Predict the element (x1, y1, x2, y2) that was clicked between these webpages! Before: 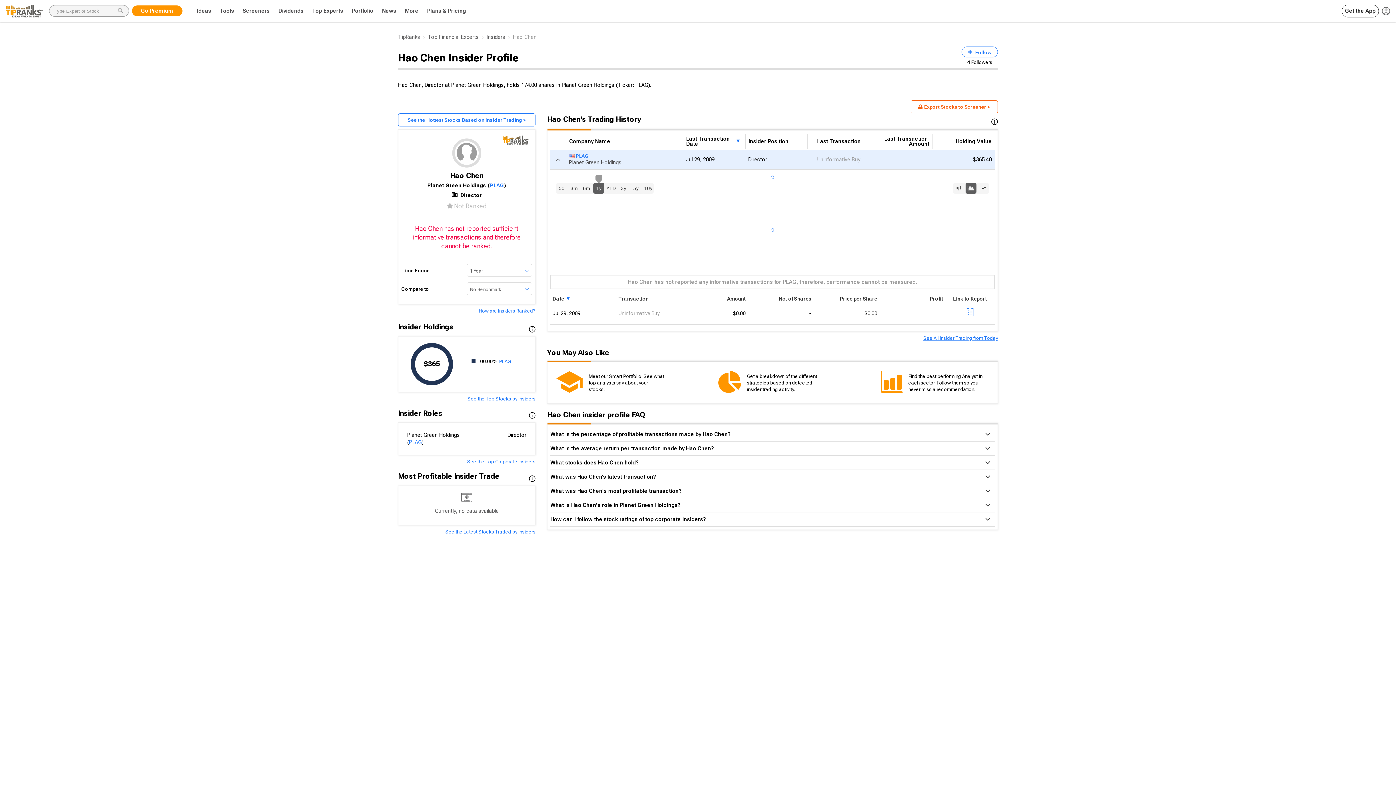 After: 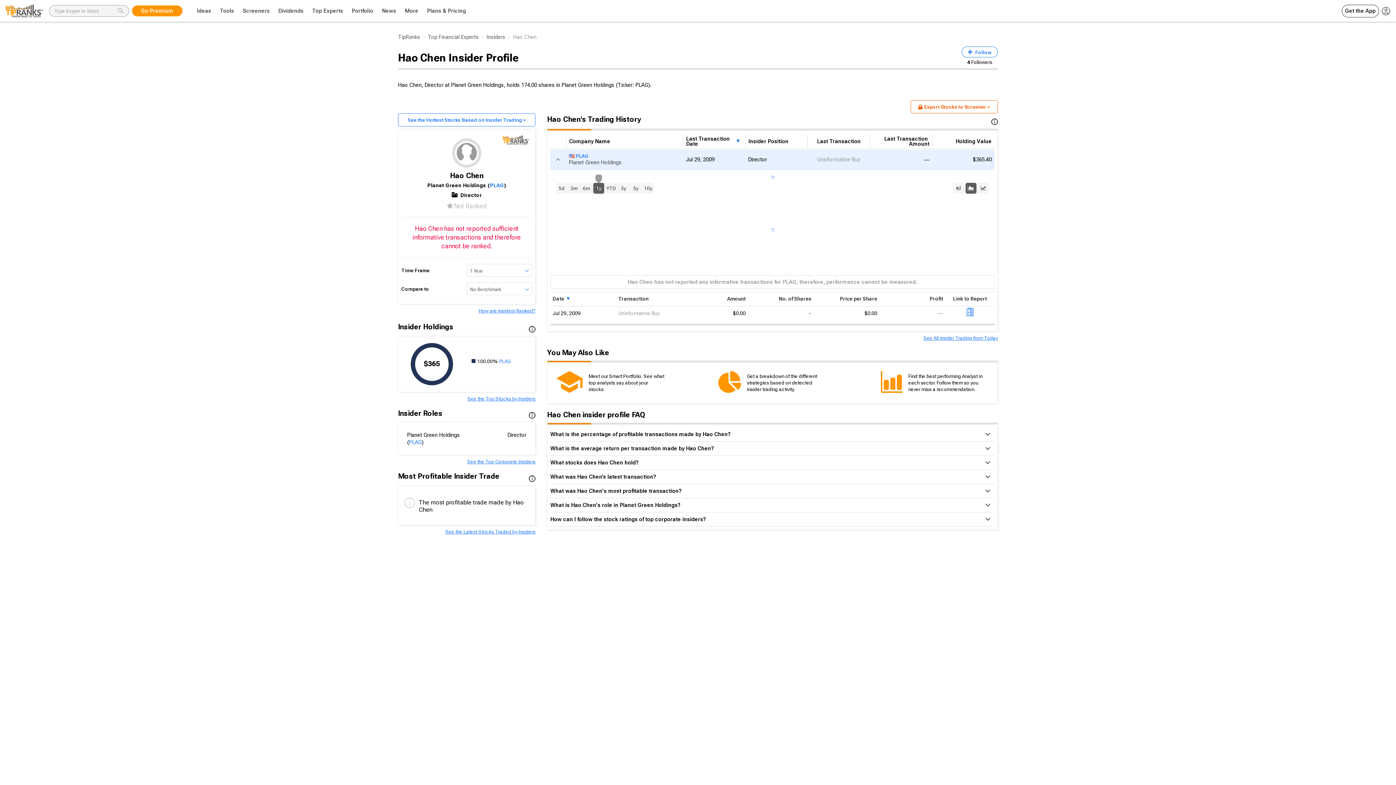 Action: bbox: (529, 471, 535, 478)